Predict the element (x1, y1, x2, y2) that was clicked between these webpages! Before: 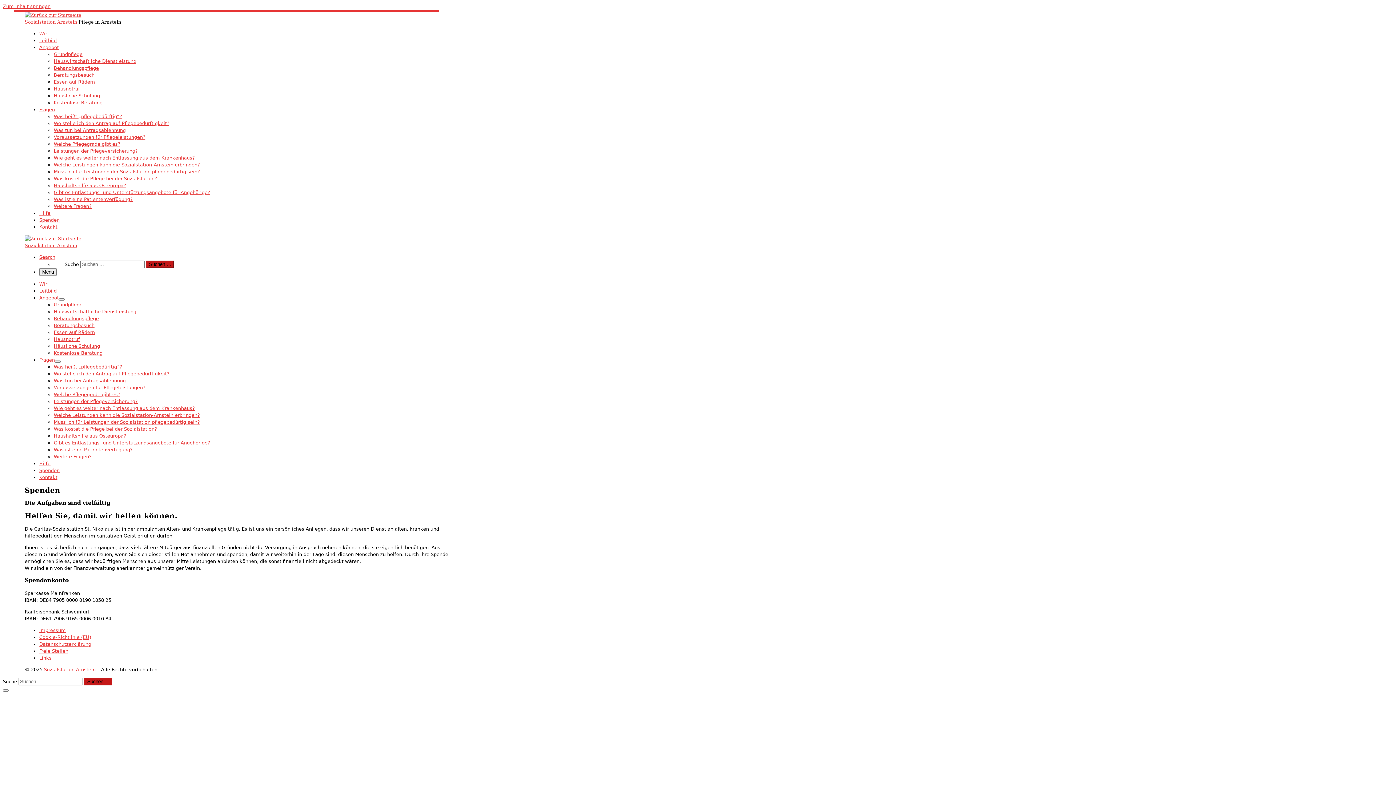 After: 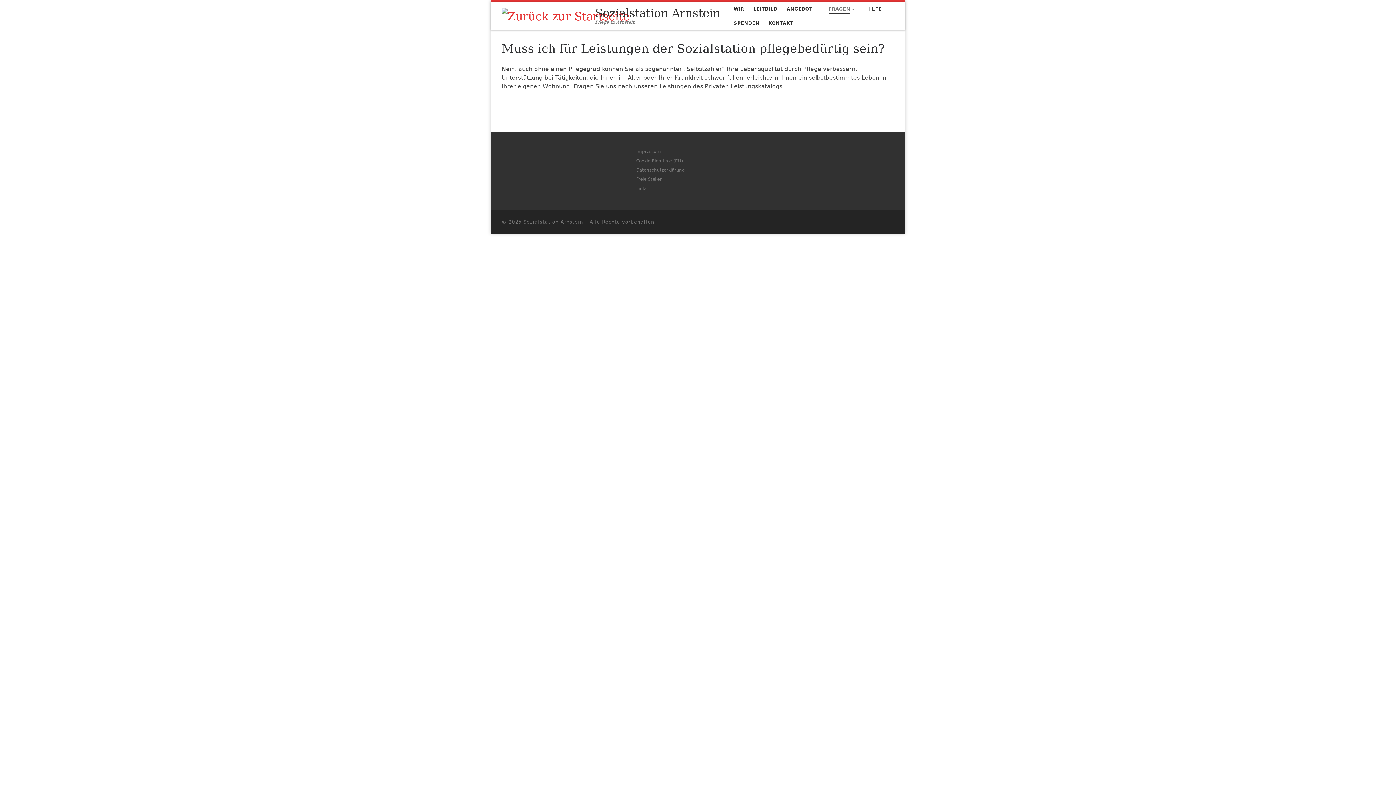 Action: bbox: (53, 169, 200, 174) label: Muss ich für Leistungen der Sozialstation pflegebedürtig sein?